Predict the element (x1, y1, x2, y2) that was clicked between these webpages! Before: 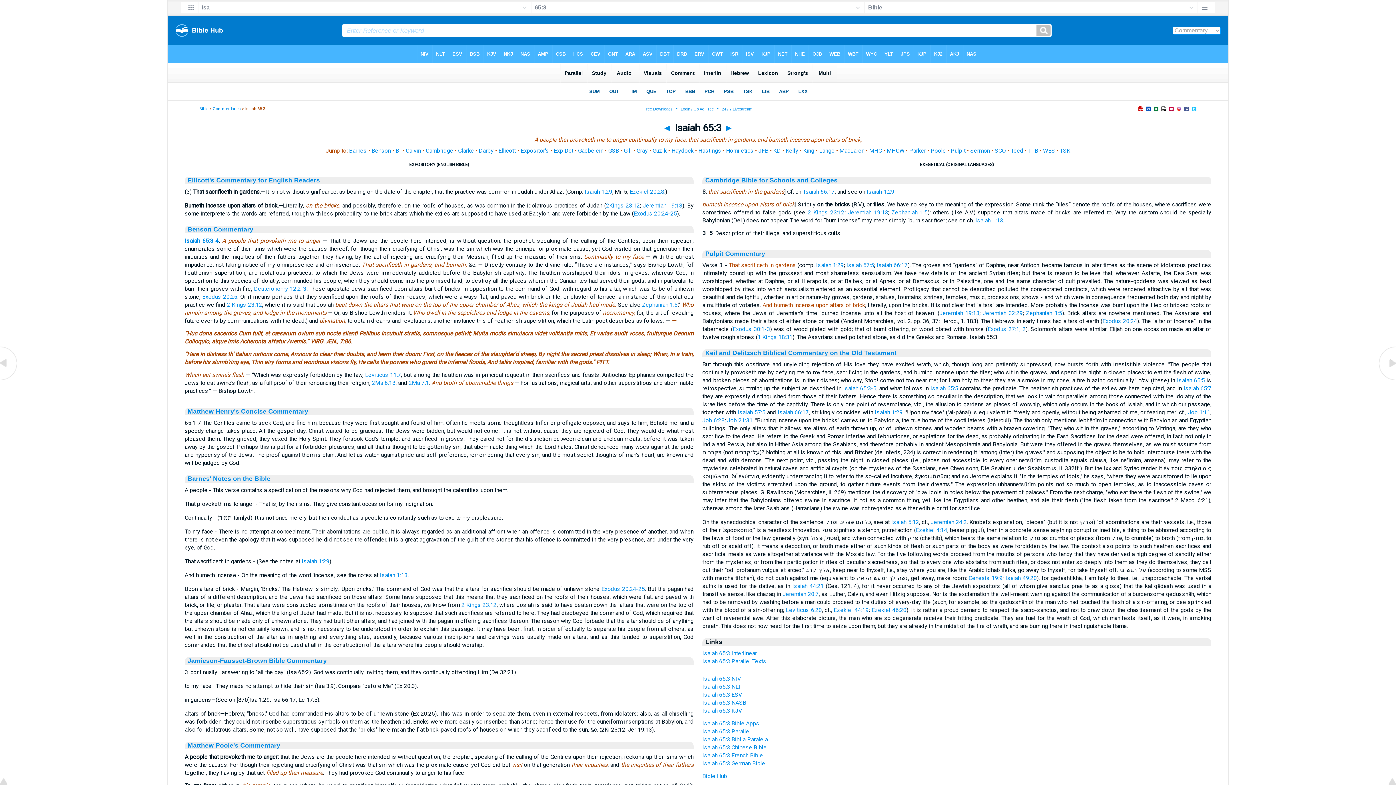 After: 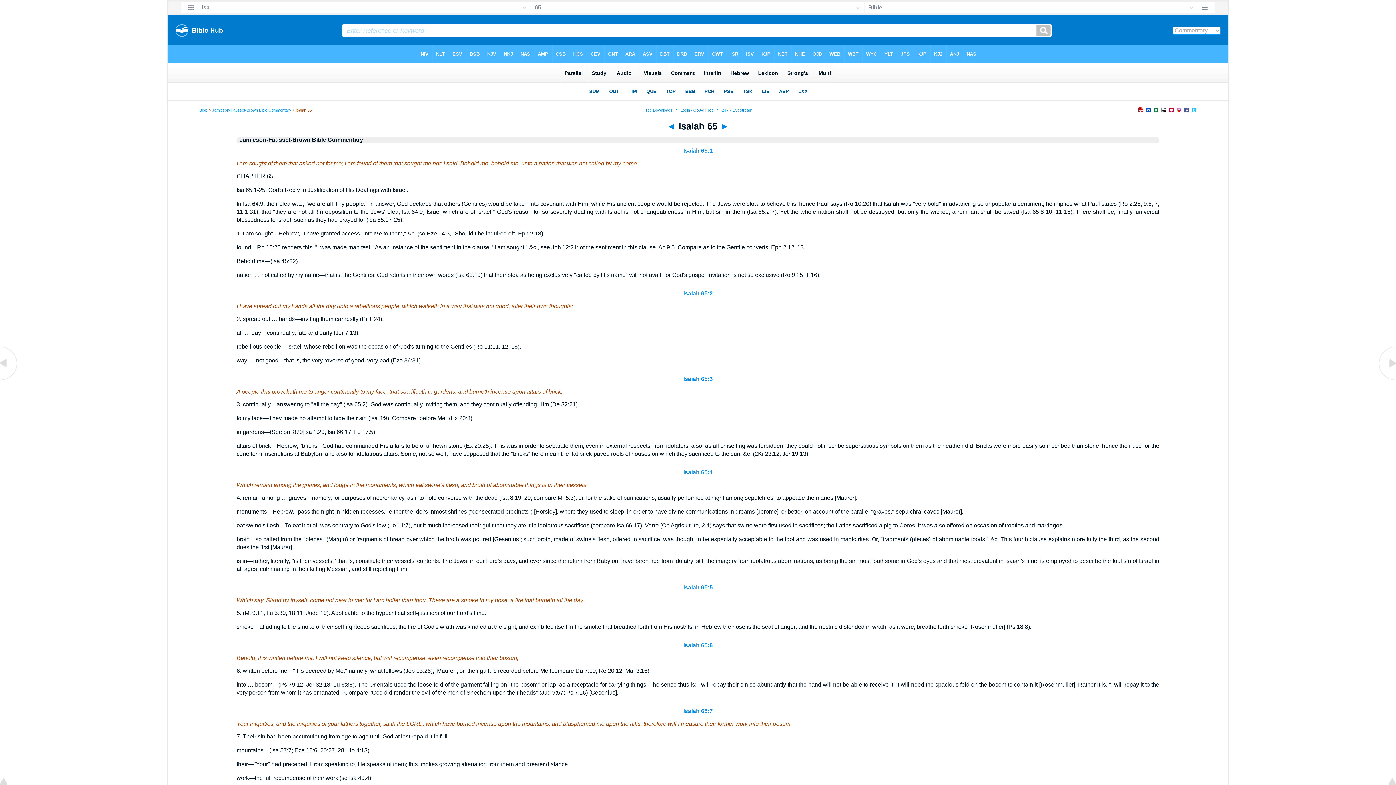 Action: label: Jamieson-Fausset-Brown Bible Commentary bbox: (187, 657, 326, 664)